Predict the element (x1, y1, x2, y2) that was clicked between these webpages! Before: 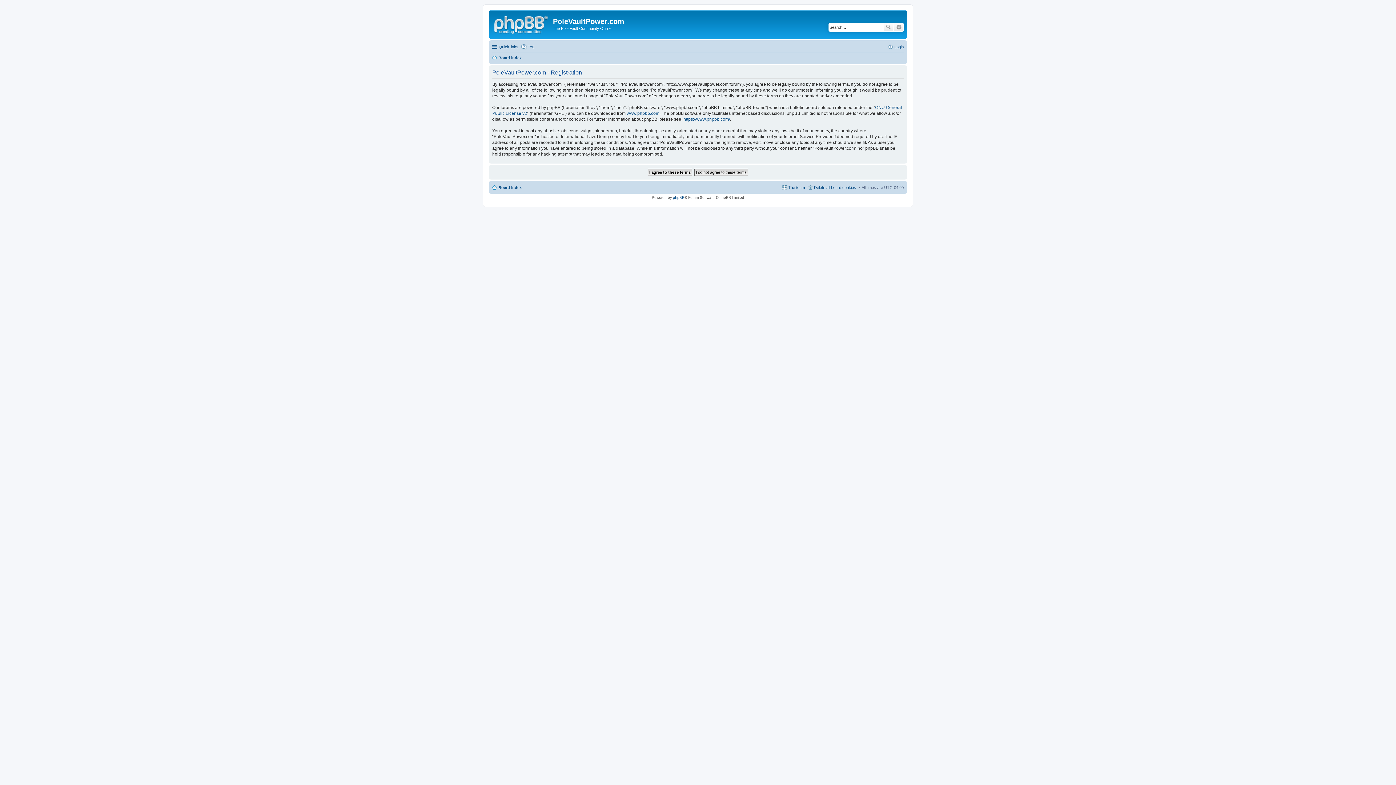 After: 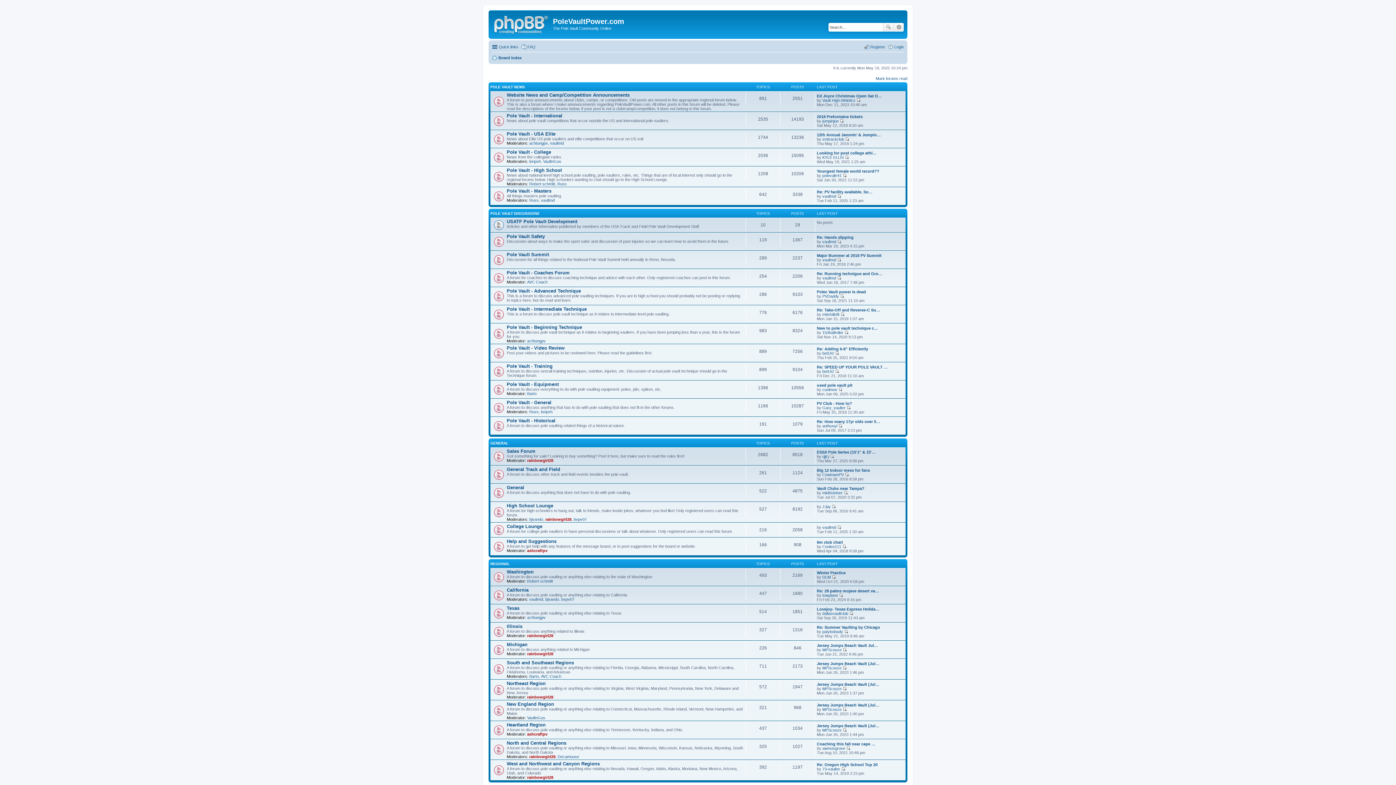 Action: bbox: (490, 12, 553, 35)